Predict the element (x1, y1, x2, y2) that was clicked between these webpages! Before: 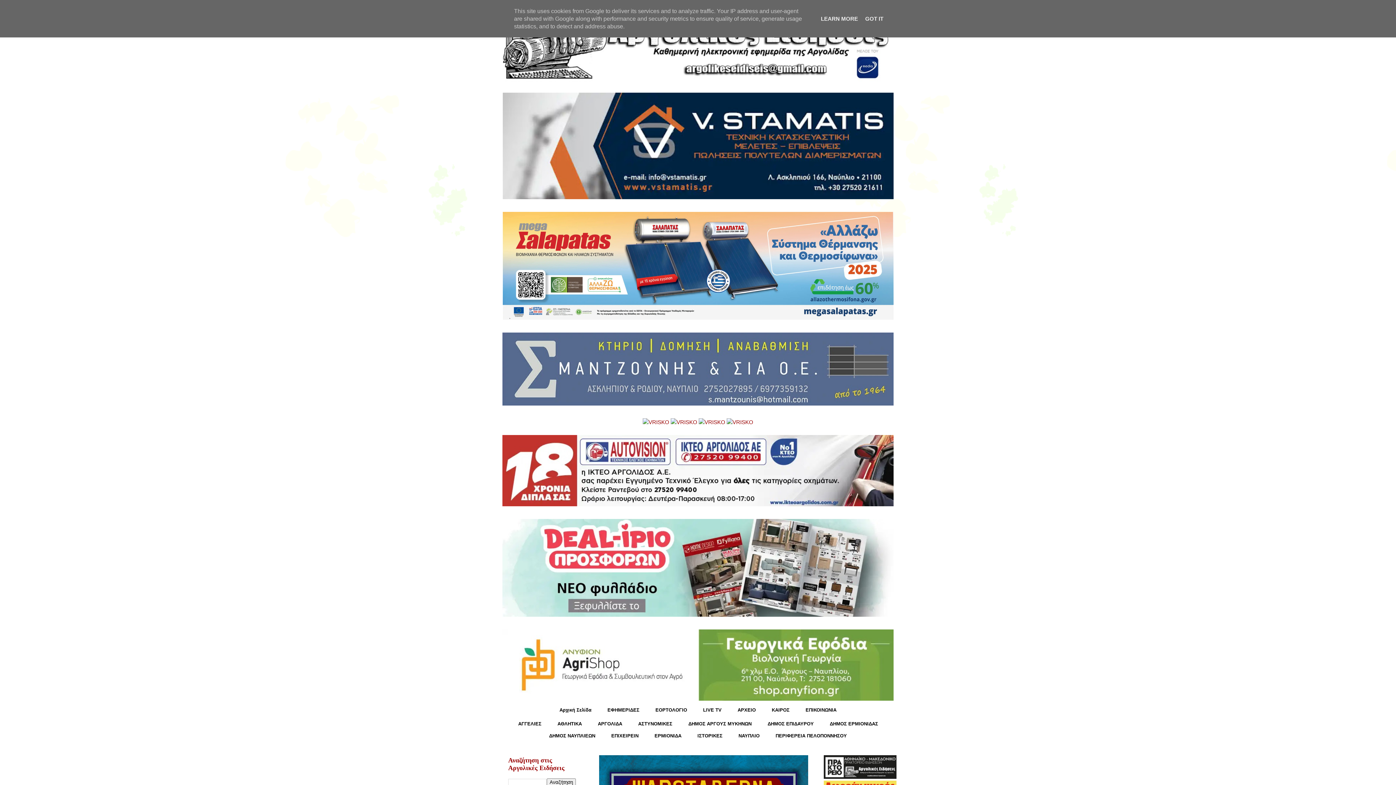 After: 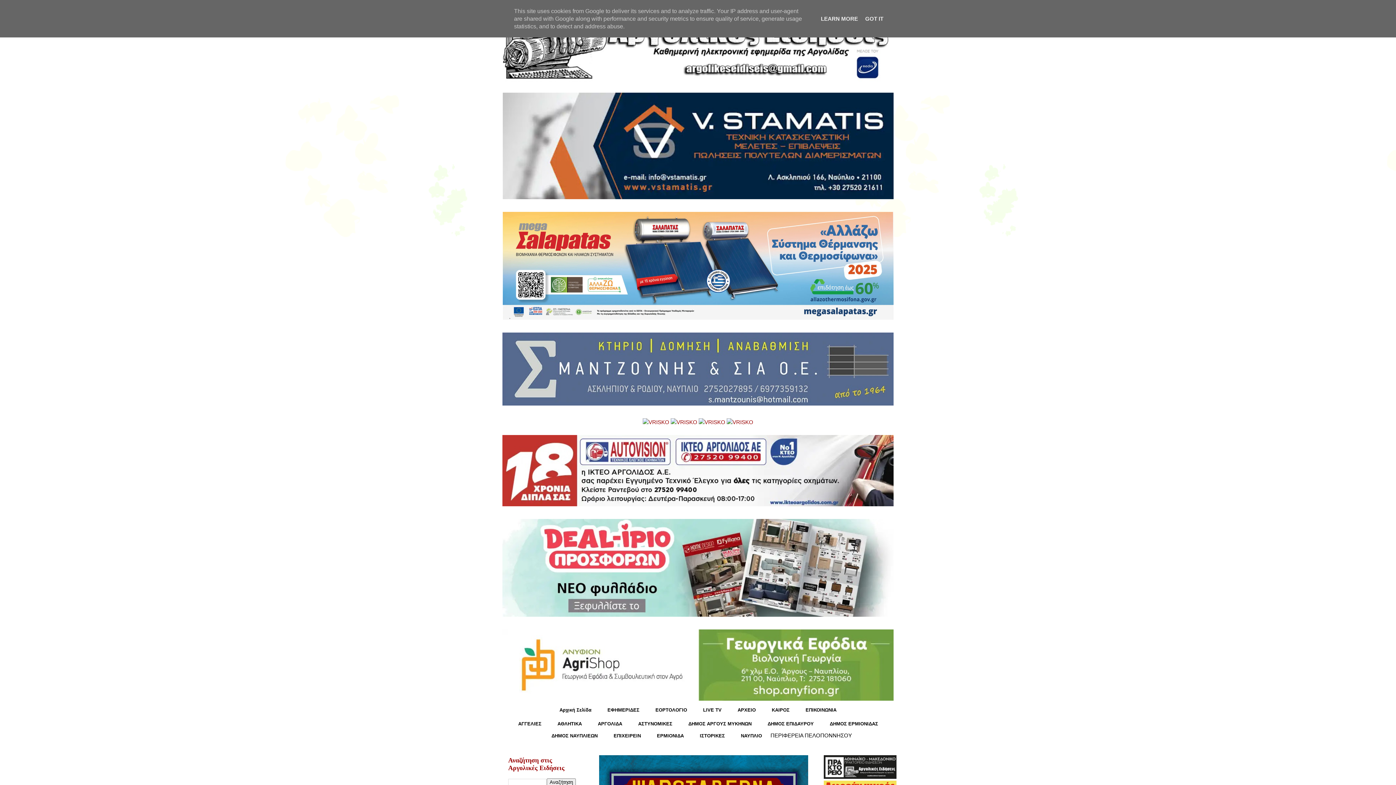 Action: bbox: (768, 730, 854, 741) label: ΠΕΡΙΦΕΡΕΙΑ ΠΕΛΟΠΟΝΝΗΣΟΥ